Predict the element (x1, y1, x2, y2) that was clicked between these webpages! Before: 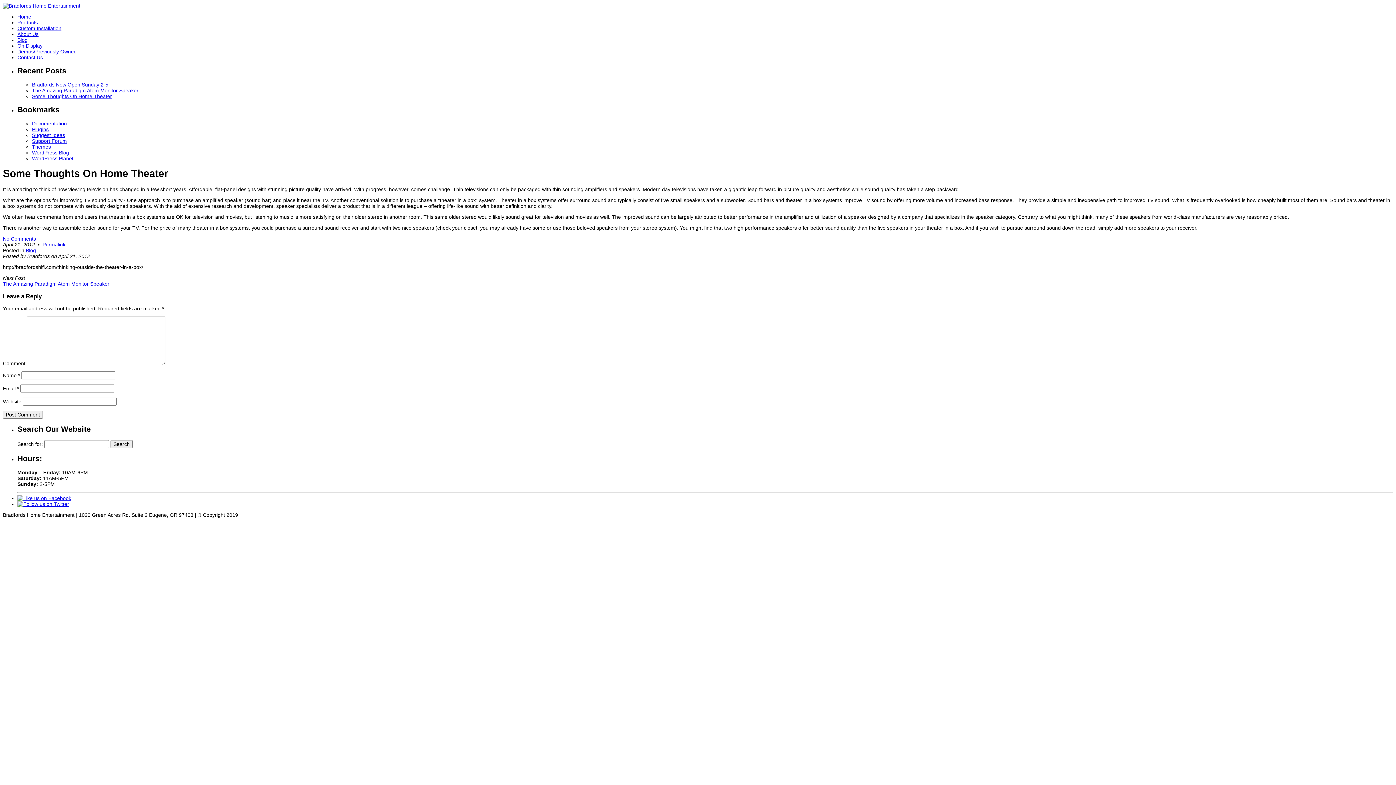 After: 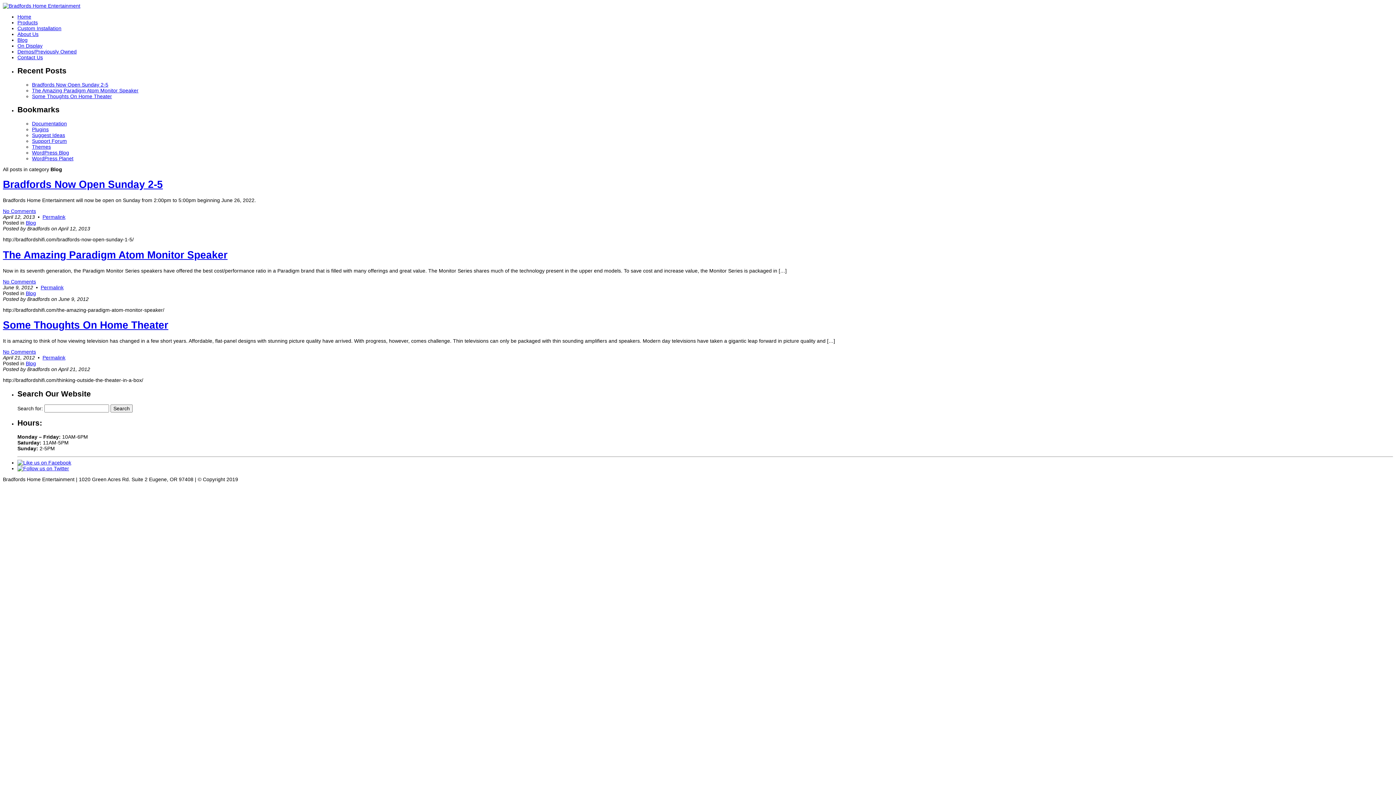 Action: bbox: (25, 247, 36, 253) label: Blog